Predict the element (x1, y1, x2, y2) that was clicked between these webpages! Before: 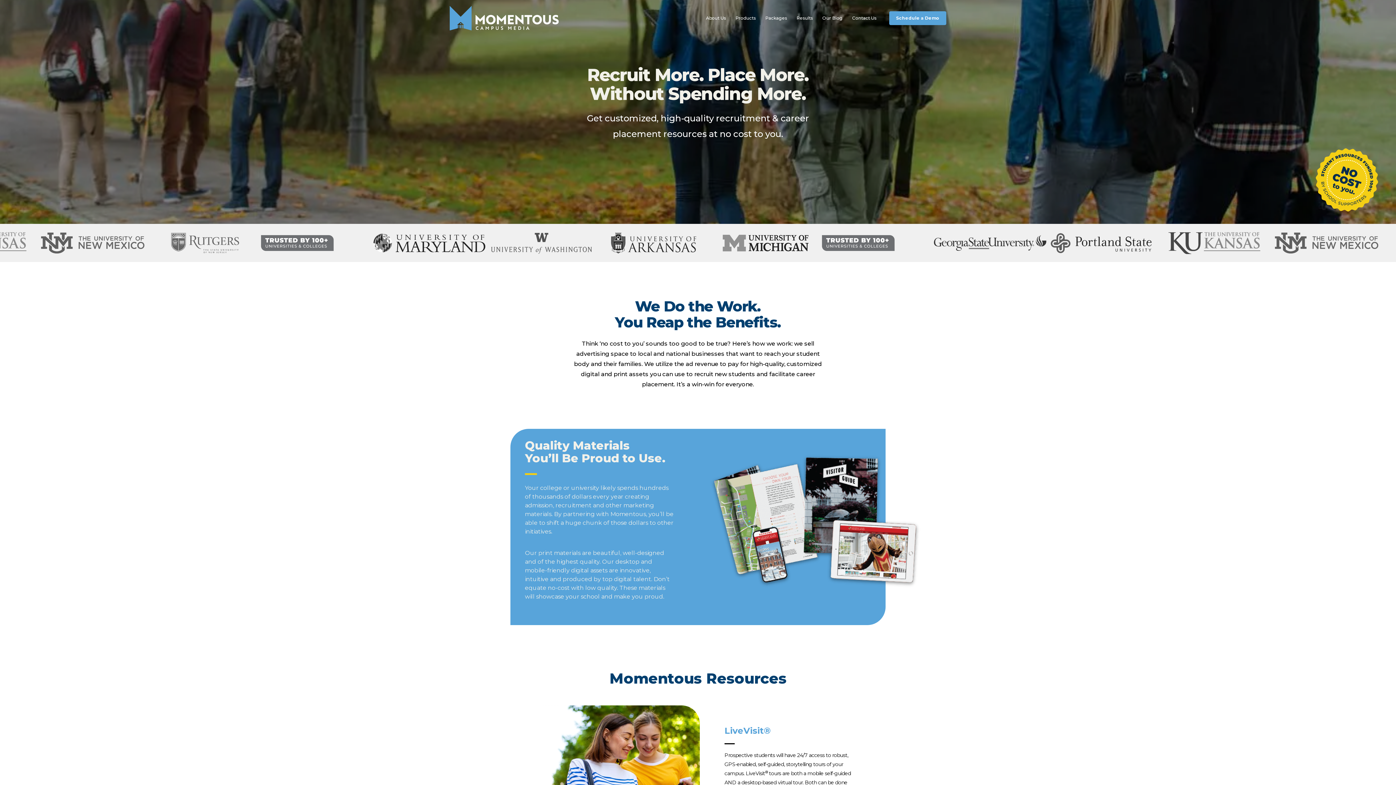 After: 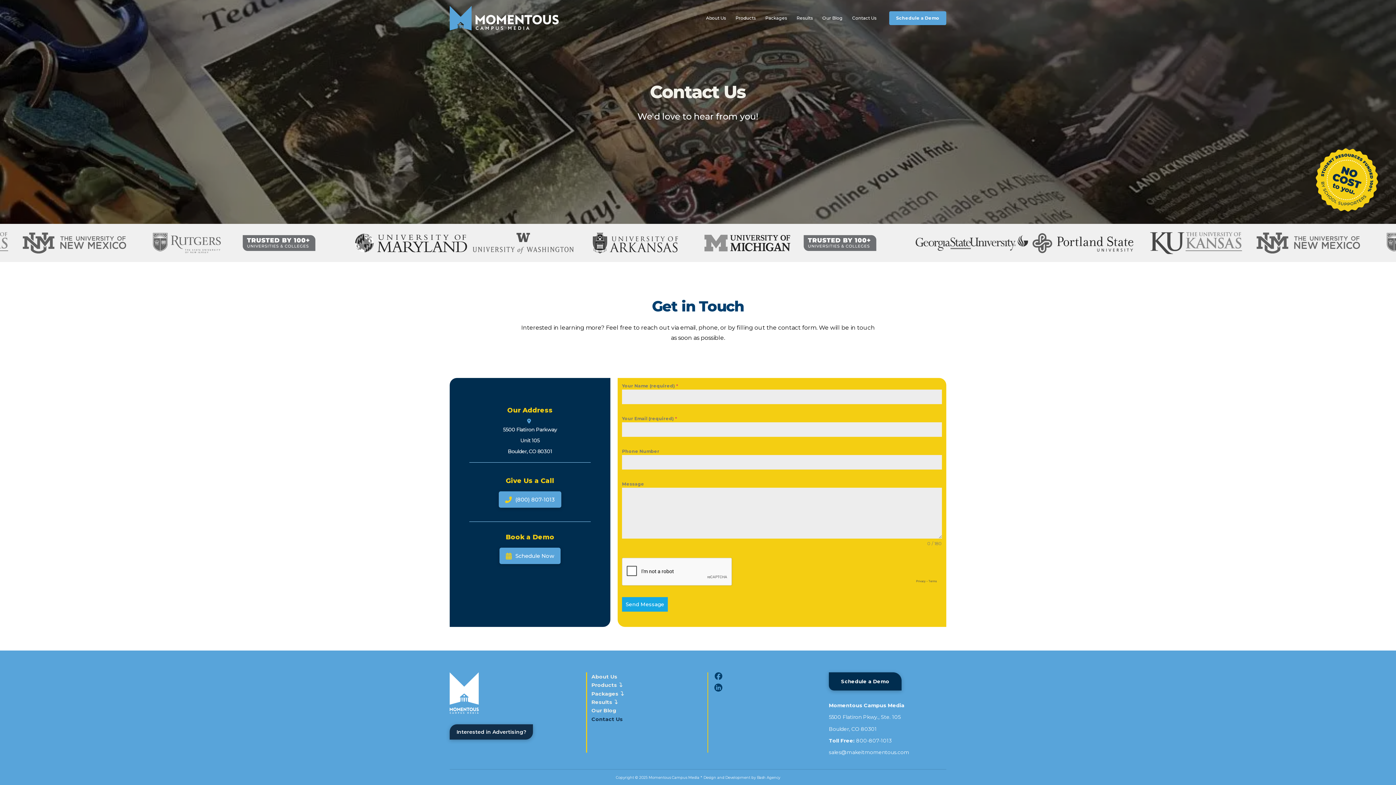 Action: bbox: (847, 14, 881, 21) label: Contact Us